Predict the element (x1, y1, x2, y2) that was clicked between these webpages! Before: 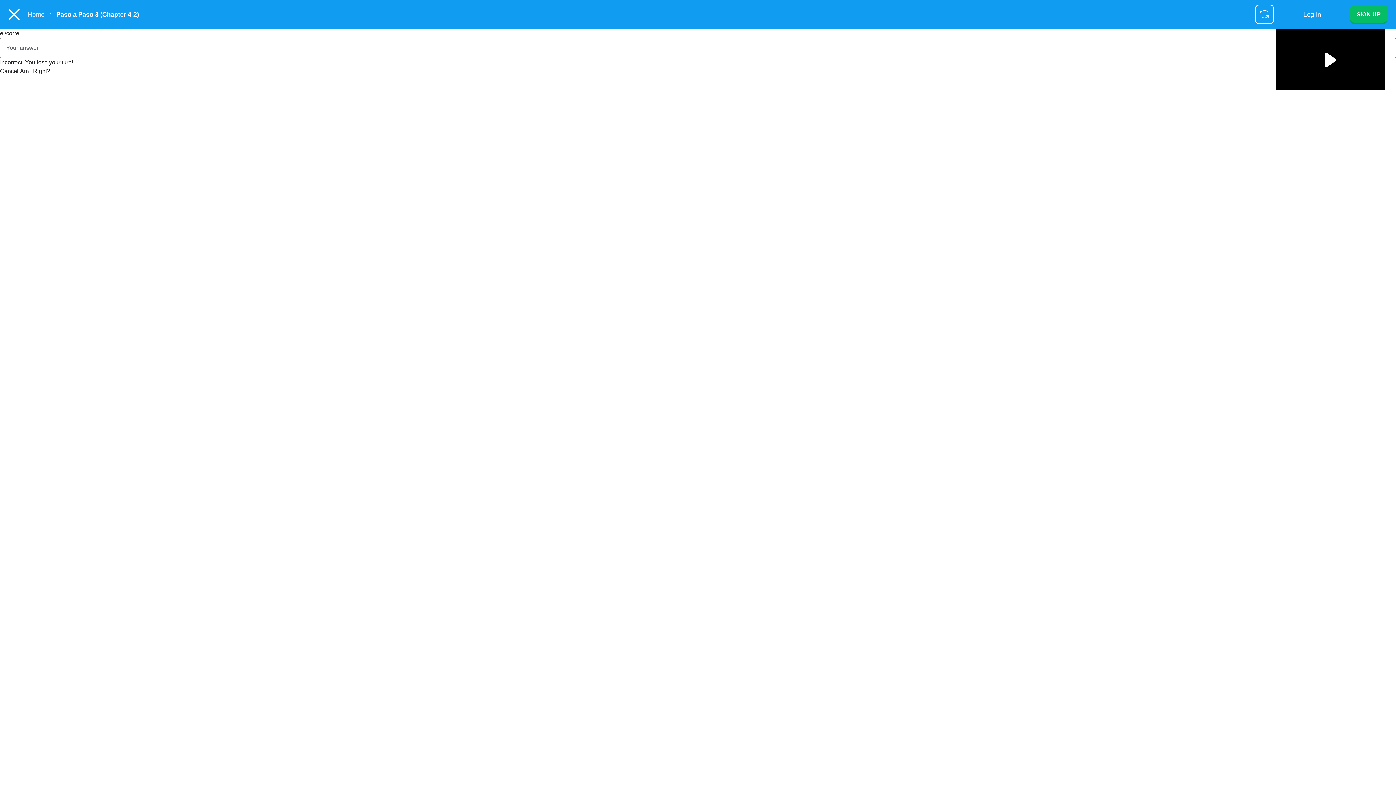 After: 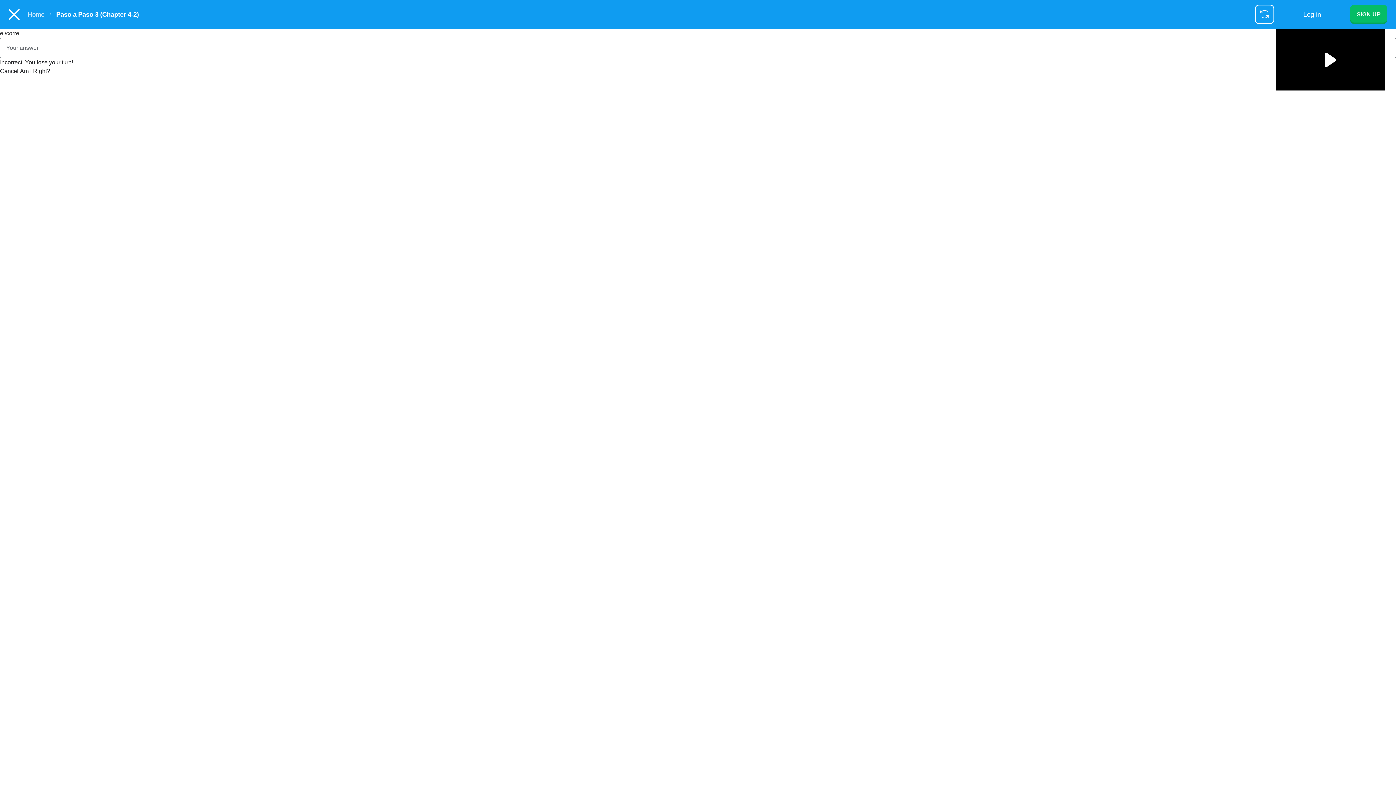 Action: label: Cancel bbox: (0, 66, 18, 75)